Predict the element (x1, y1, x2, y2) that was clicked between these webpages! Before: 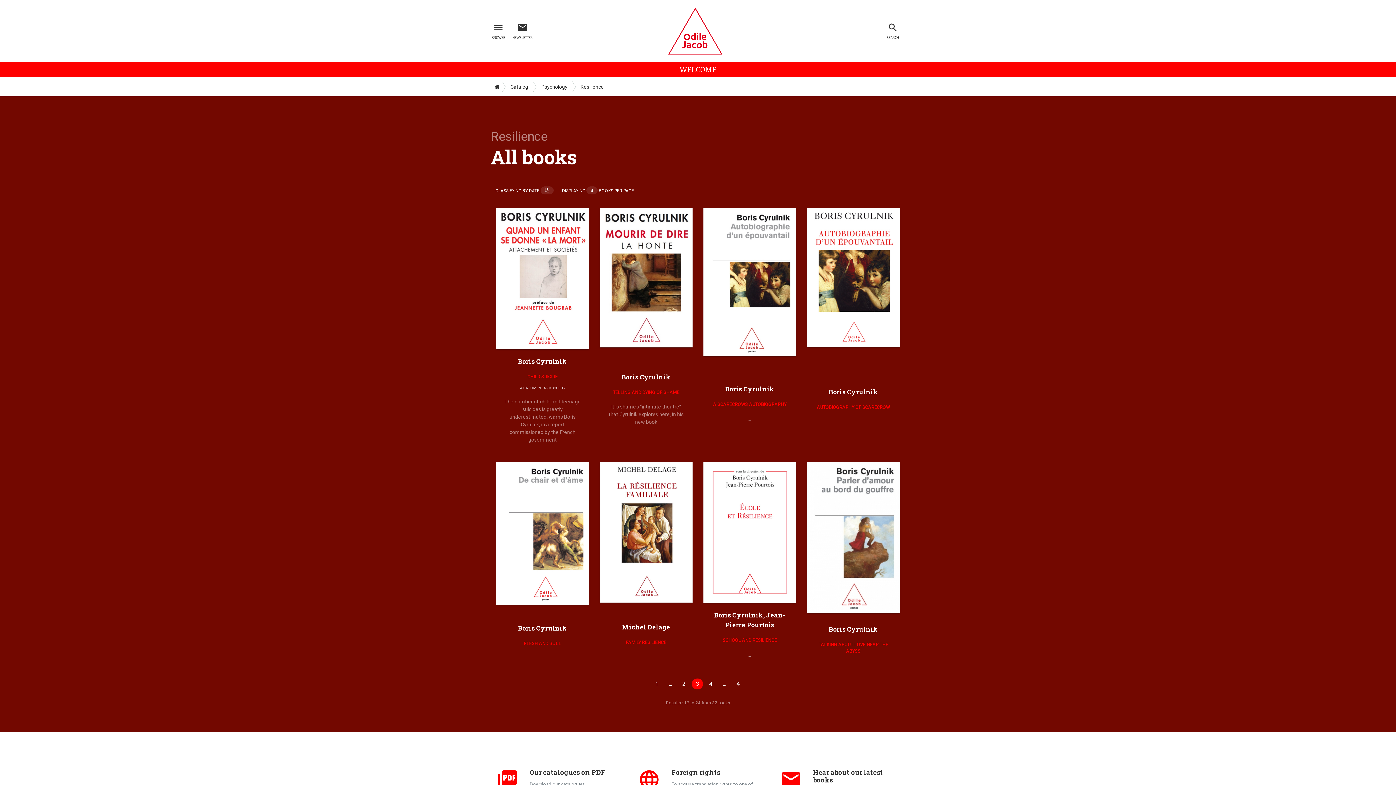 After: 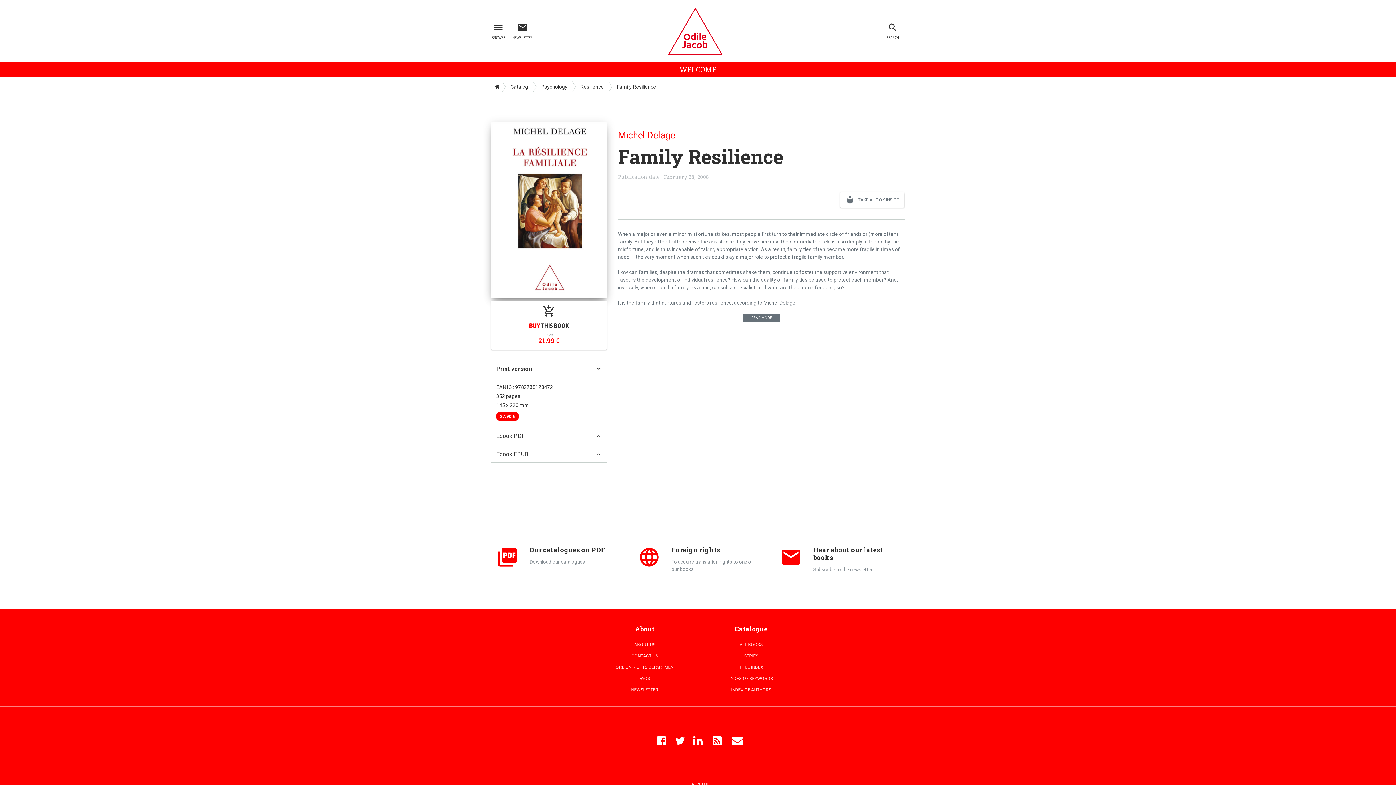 Action: bbox: (600, 462, 692, 602)